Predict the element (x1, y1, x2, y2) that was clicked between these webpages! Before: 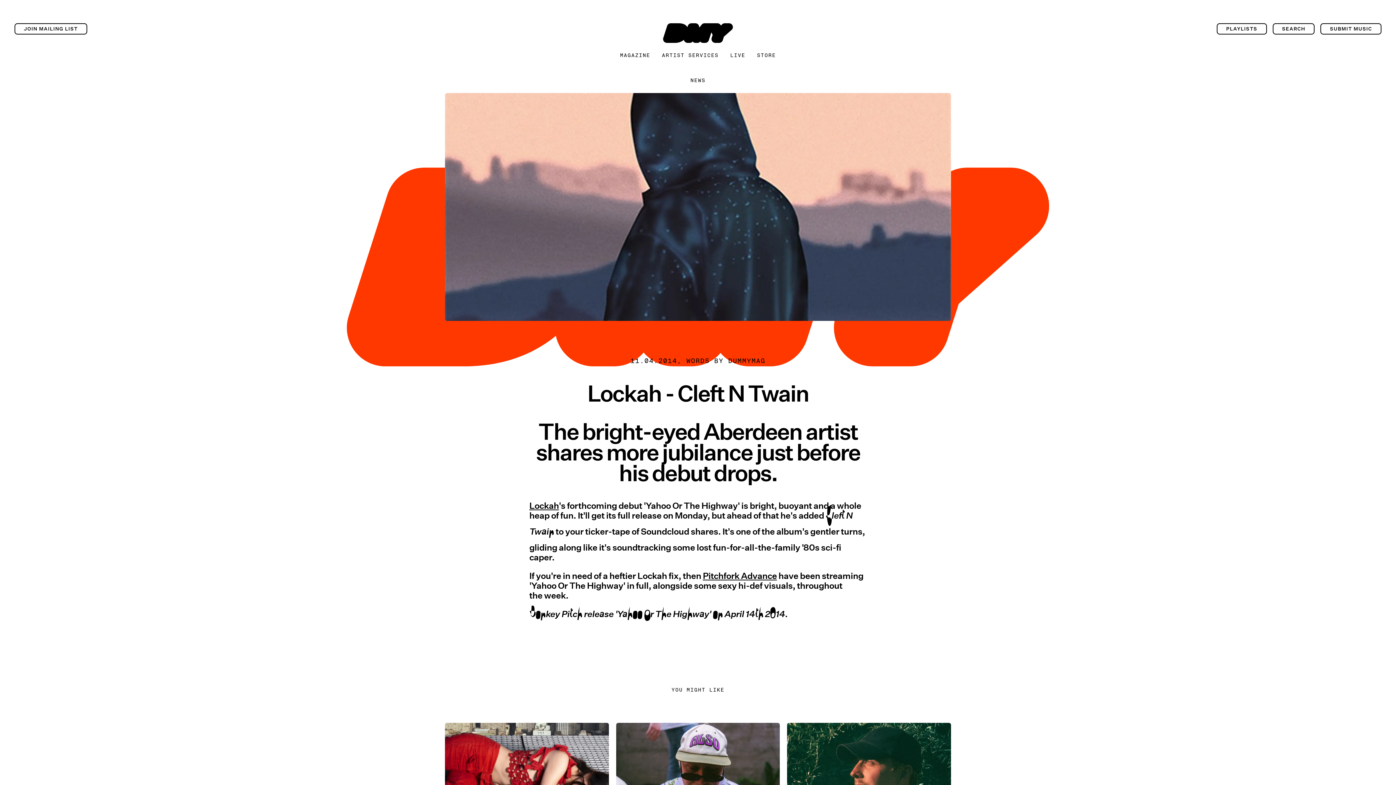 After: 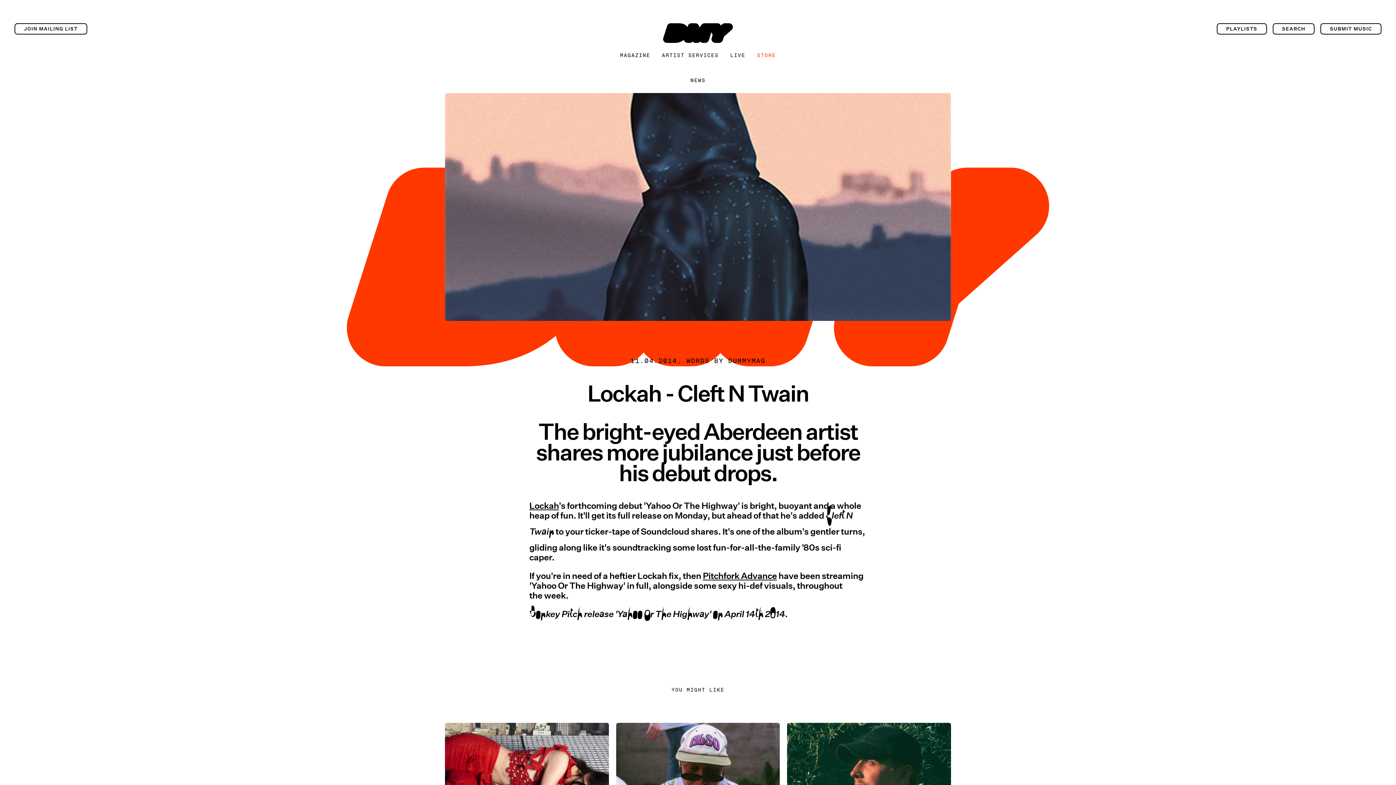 Action: bbox: (757, 52, 776, 58) label: STORE